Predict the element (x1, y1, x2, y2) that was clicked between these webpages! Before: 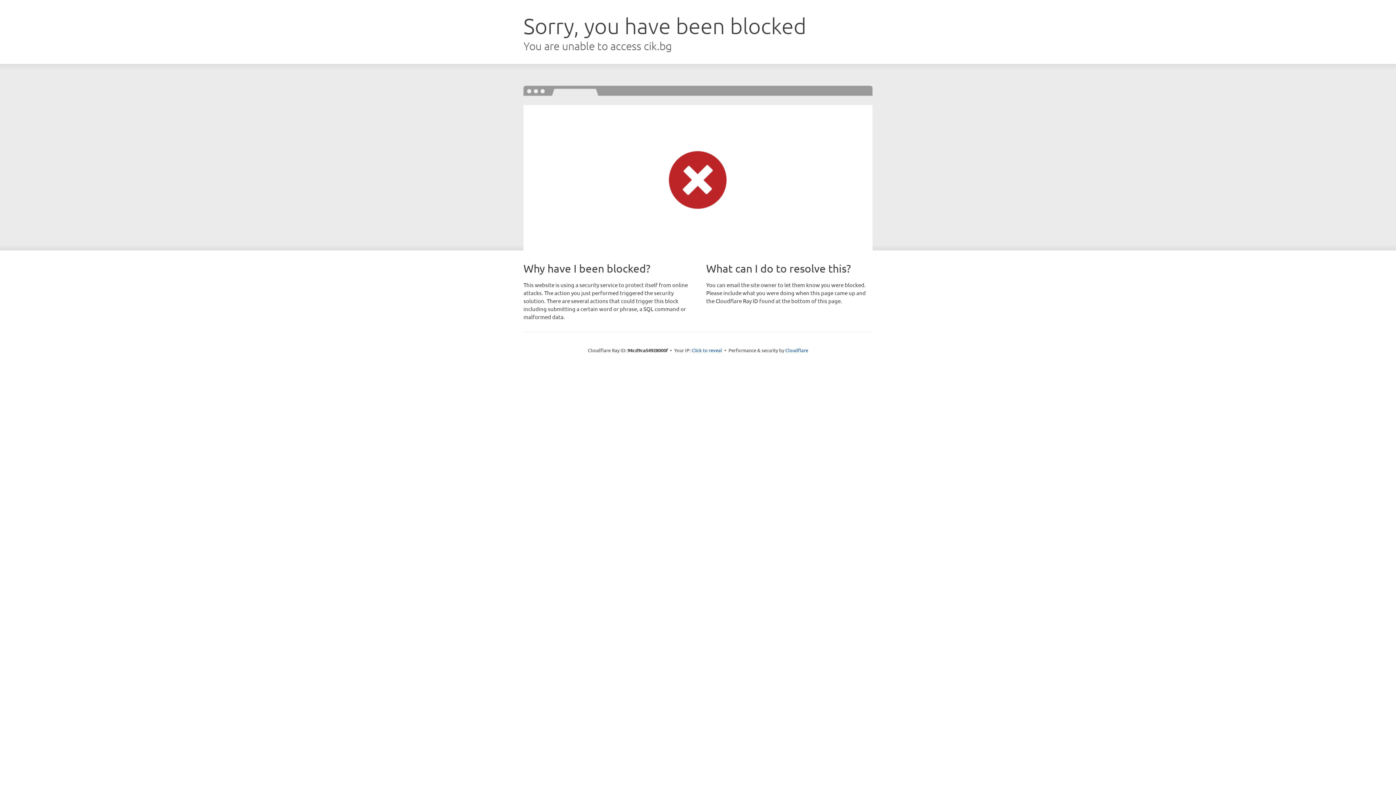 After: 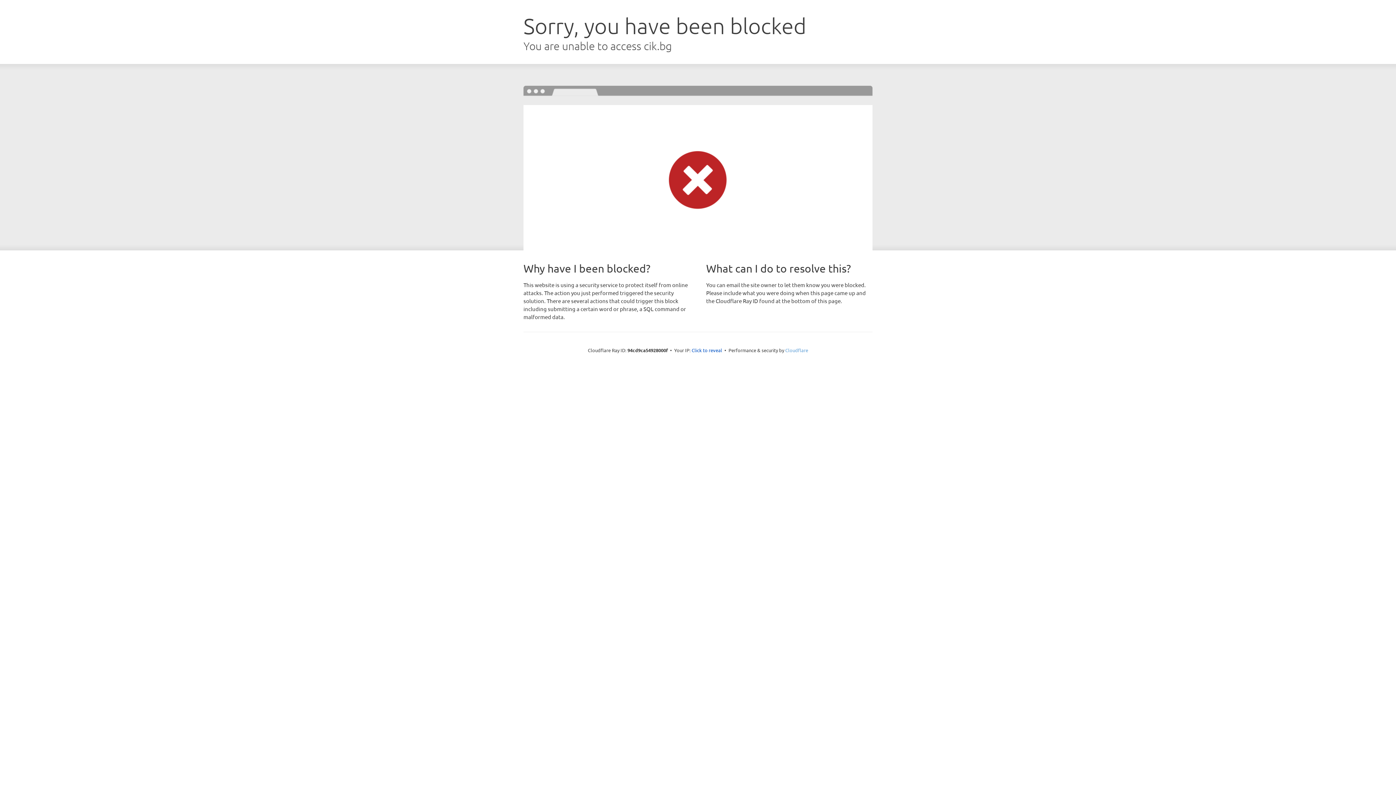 Action: label: Cloudflare bbox: (785, 347, 808, 353)